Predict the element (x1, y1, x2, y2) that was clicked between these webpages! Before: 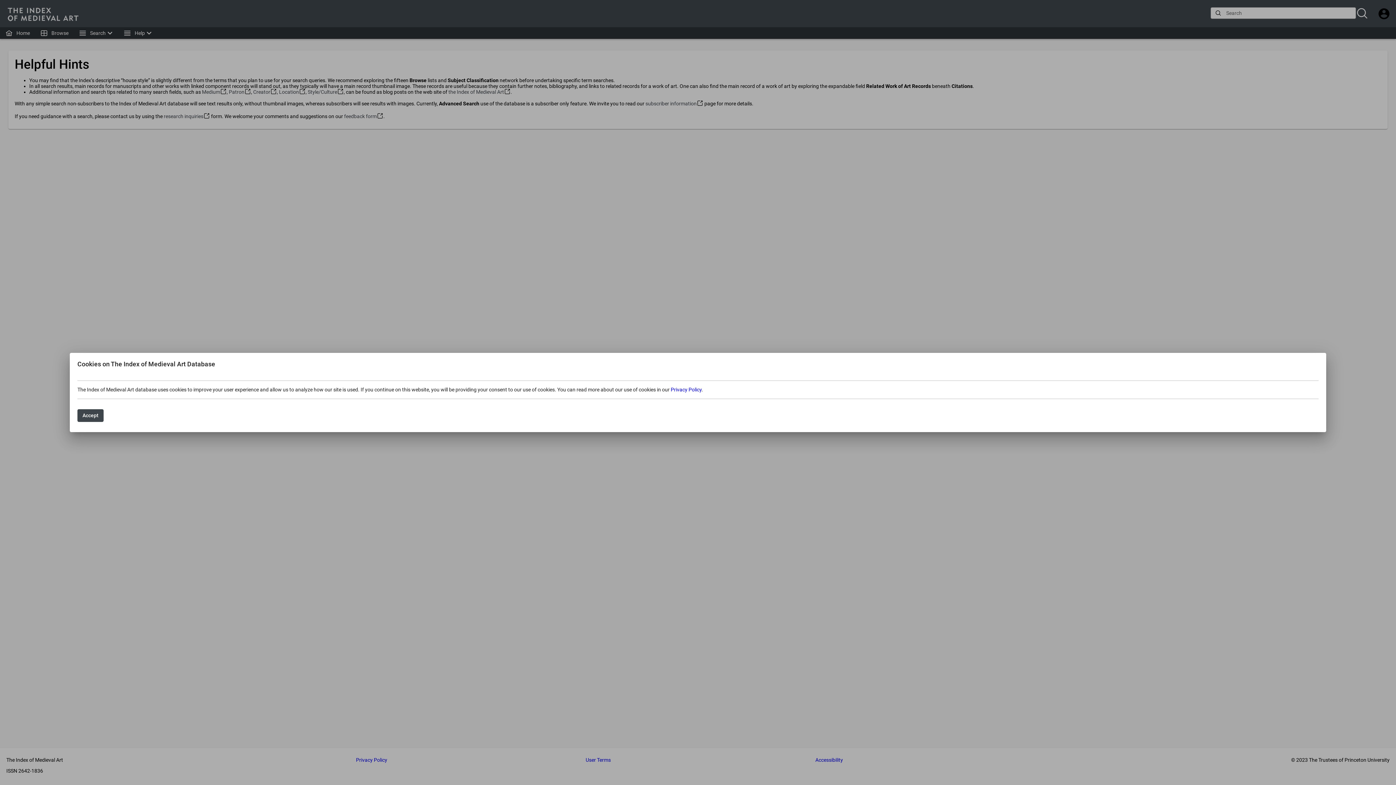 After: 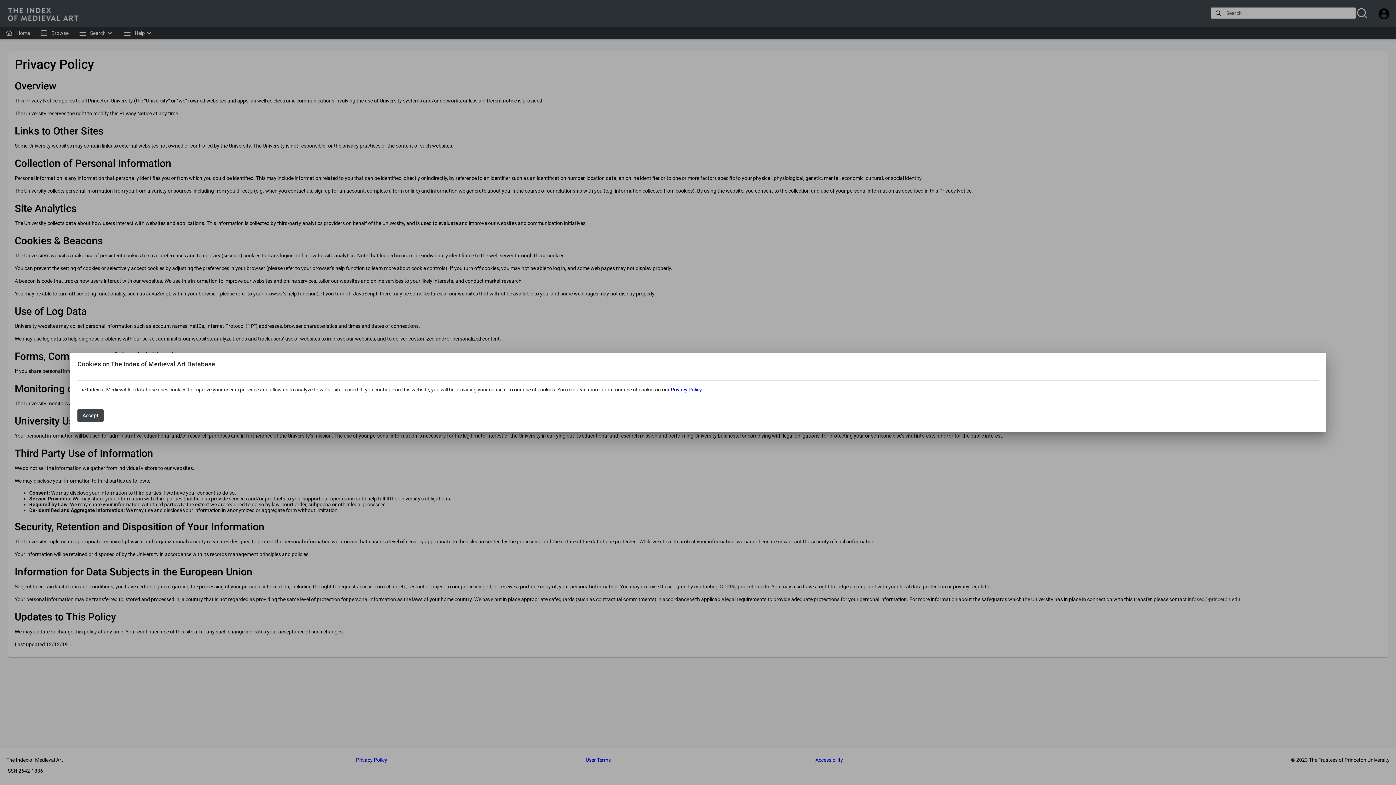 Action: bbox: (670, 386, 701, 392) label: Privacy Policy